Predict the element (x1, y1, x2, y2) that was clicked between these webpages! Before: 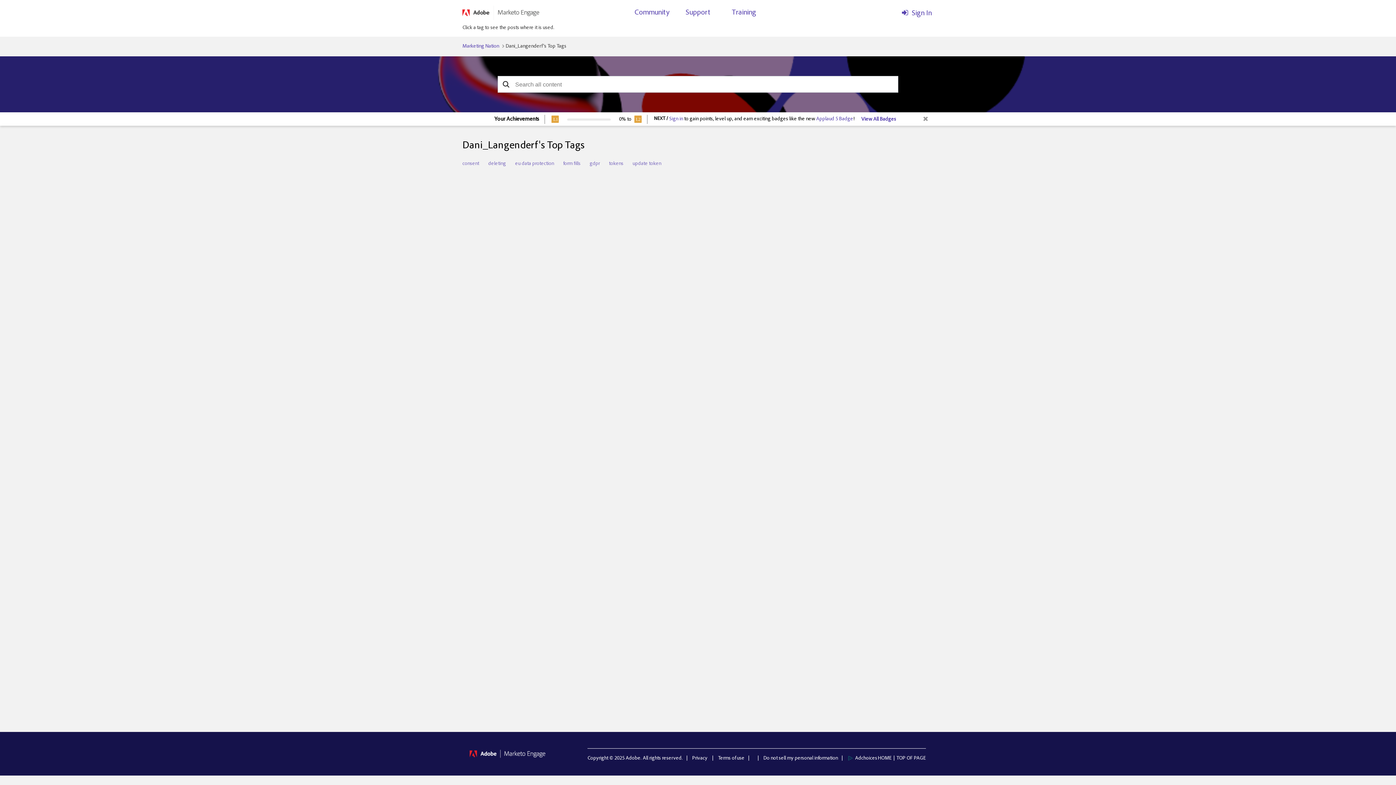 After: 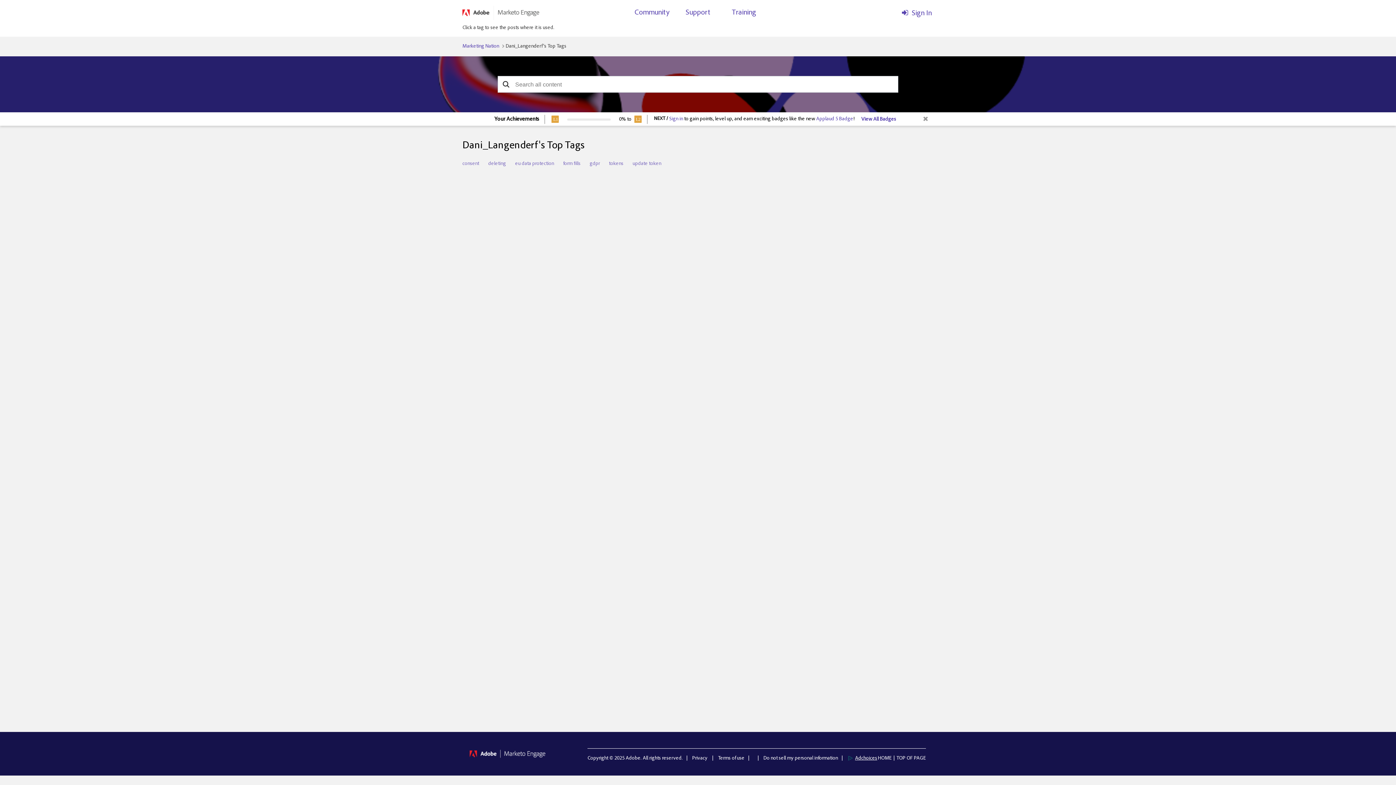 Action: label: Adchoices bbox: (847, 756, 877, 761)